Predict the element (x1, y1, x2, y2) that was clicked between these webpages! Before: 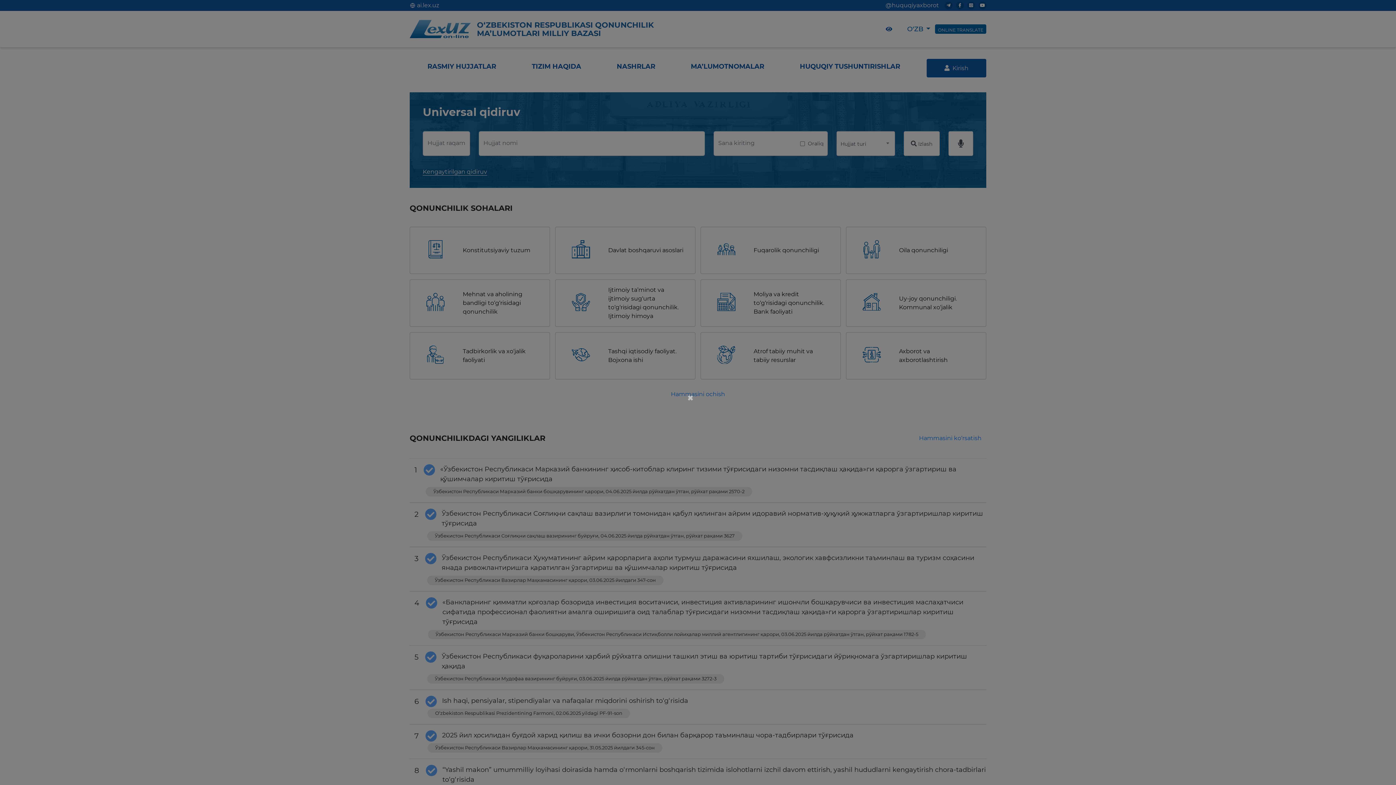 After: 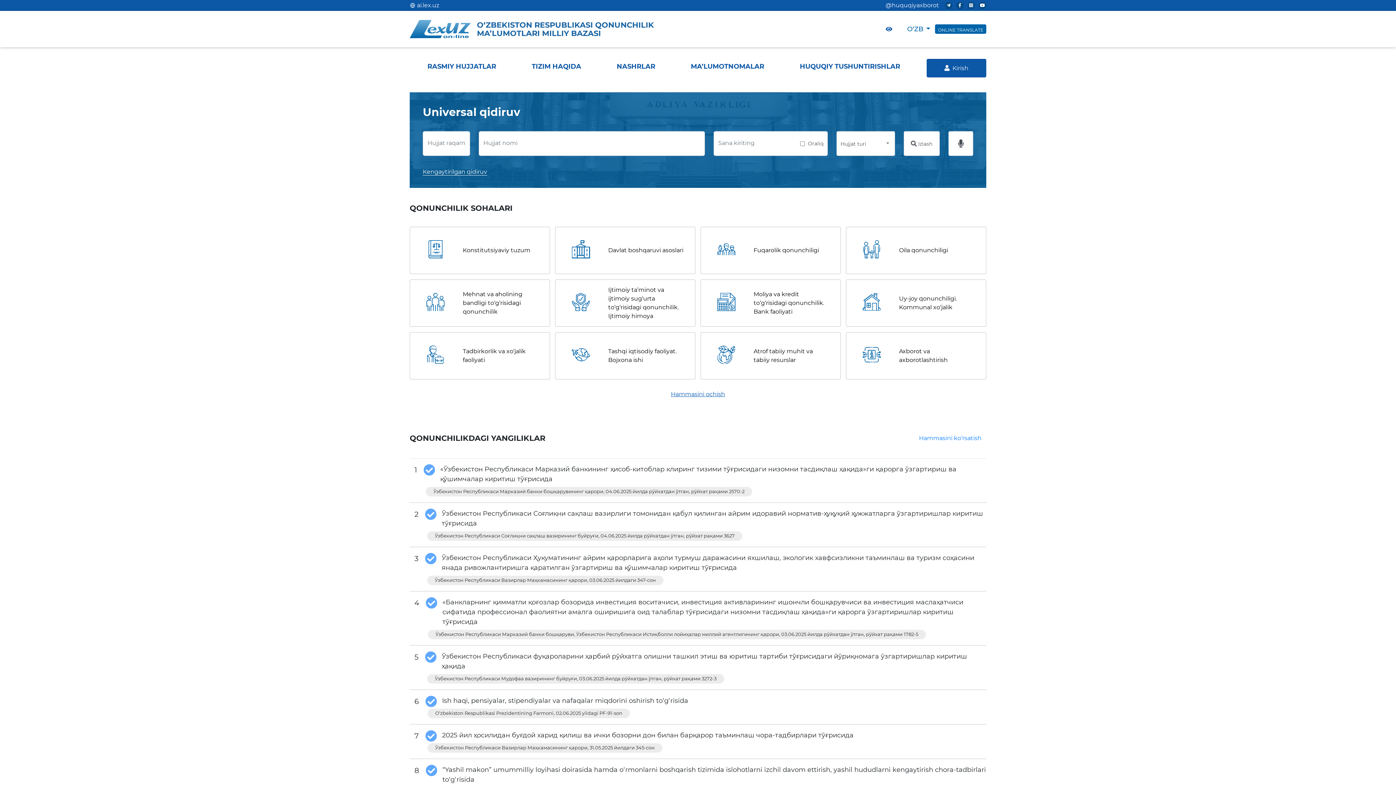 Action: bbox: (687, 392, 695, 403) label: ×